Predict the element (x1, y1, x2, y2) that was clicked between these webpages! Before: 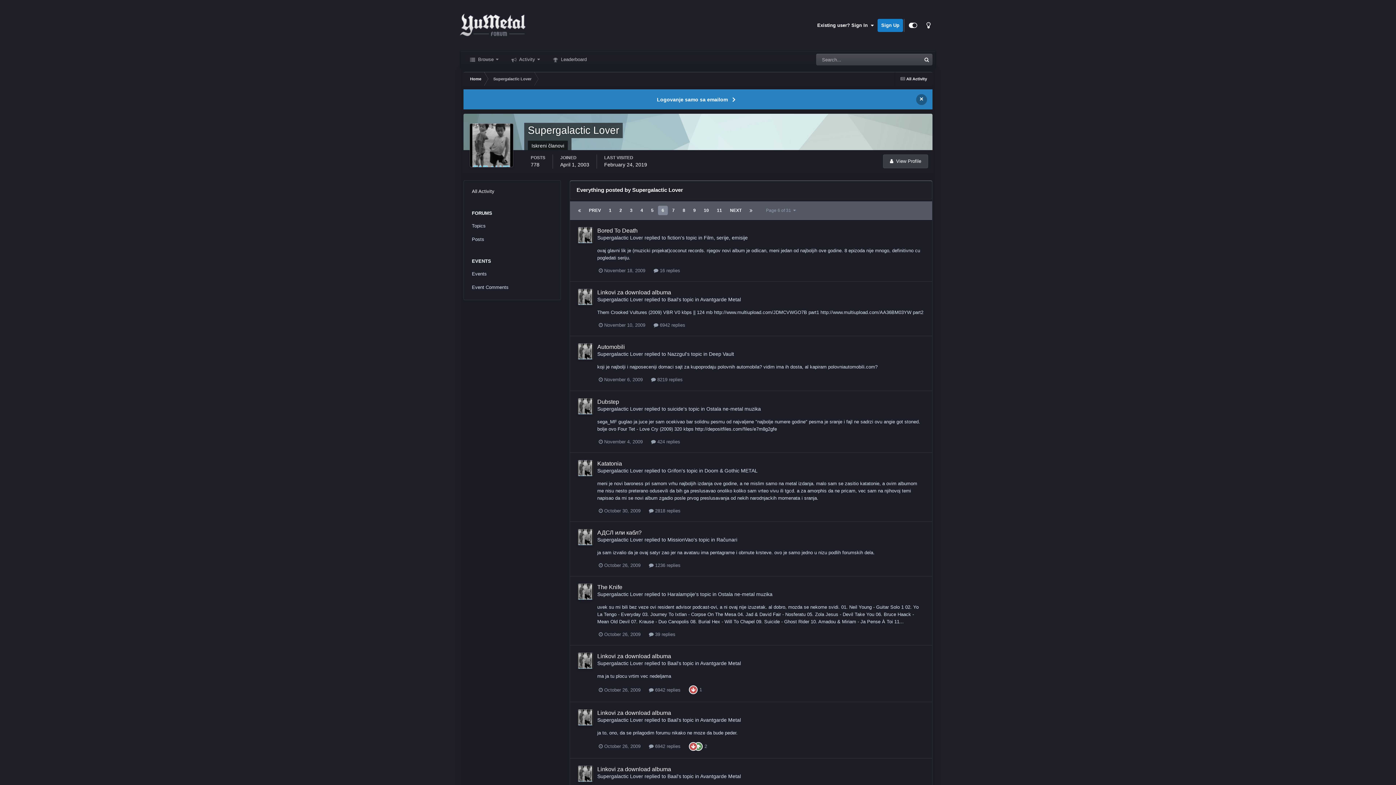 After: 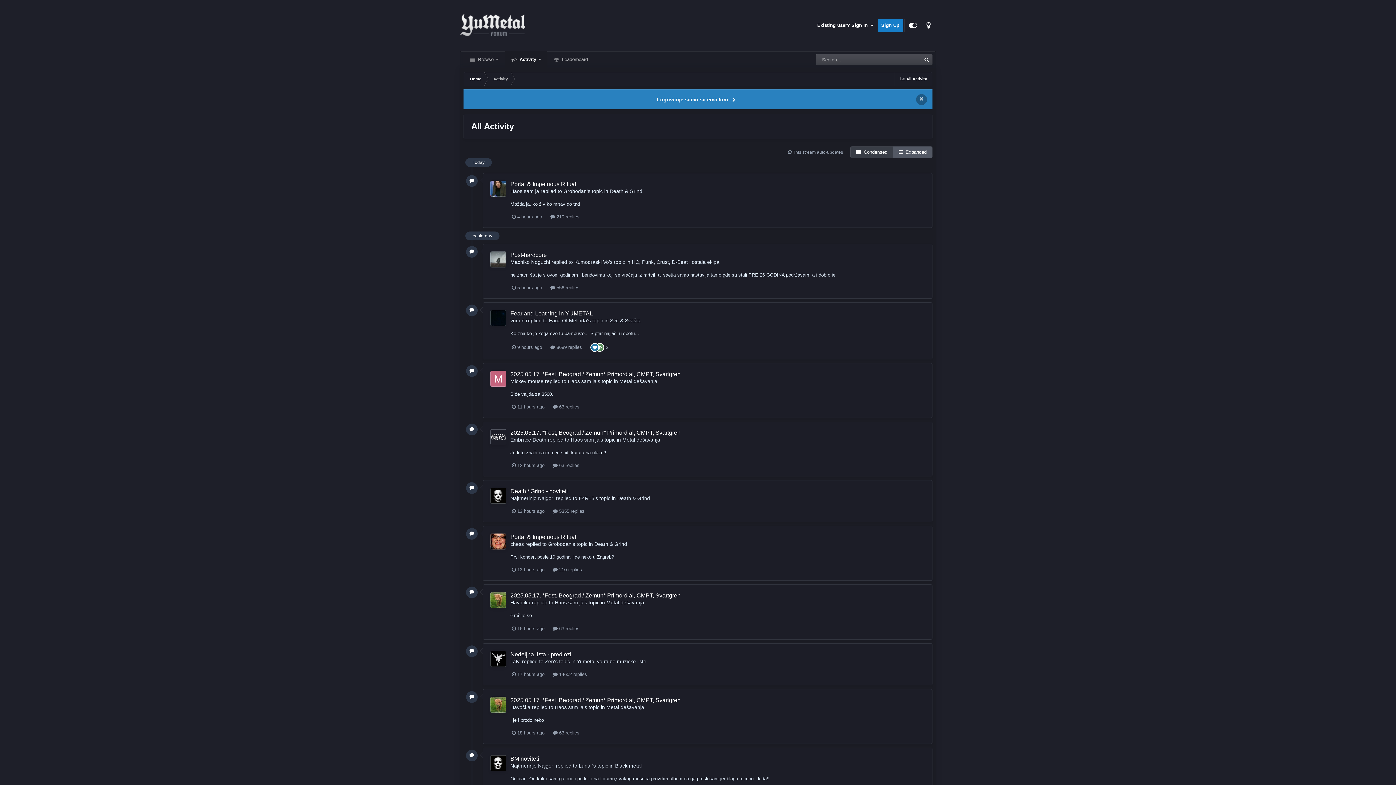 Action: bbox: (505, 50, 546, 68) label:  Activity 